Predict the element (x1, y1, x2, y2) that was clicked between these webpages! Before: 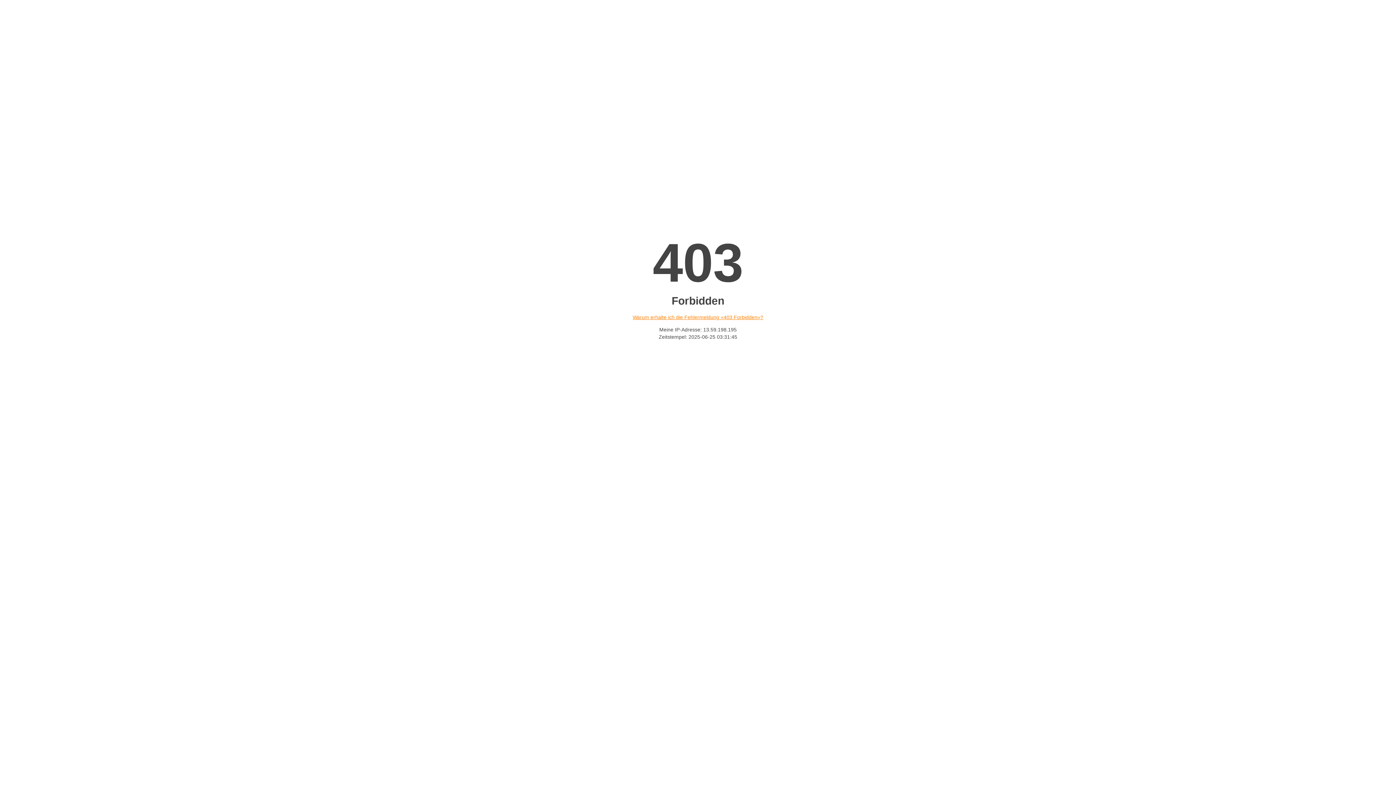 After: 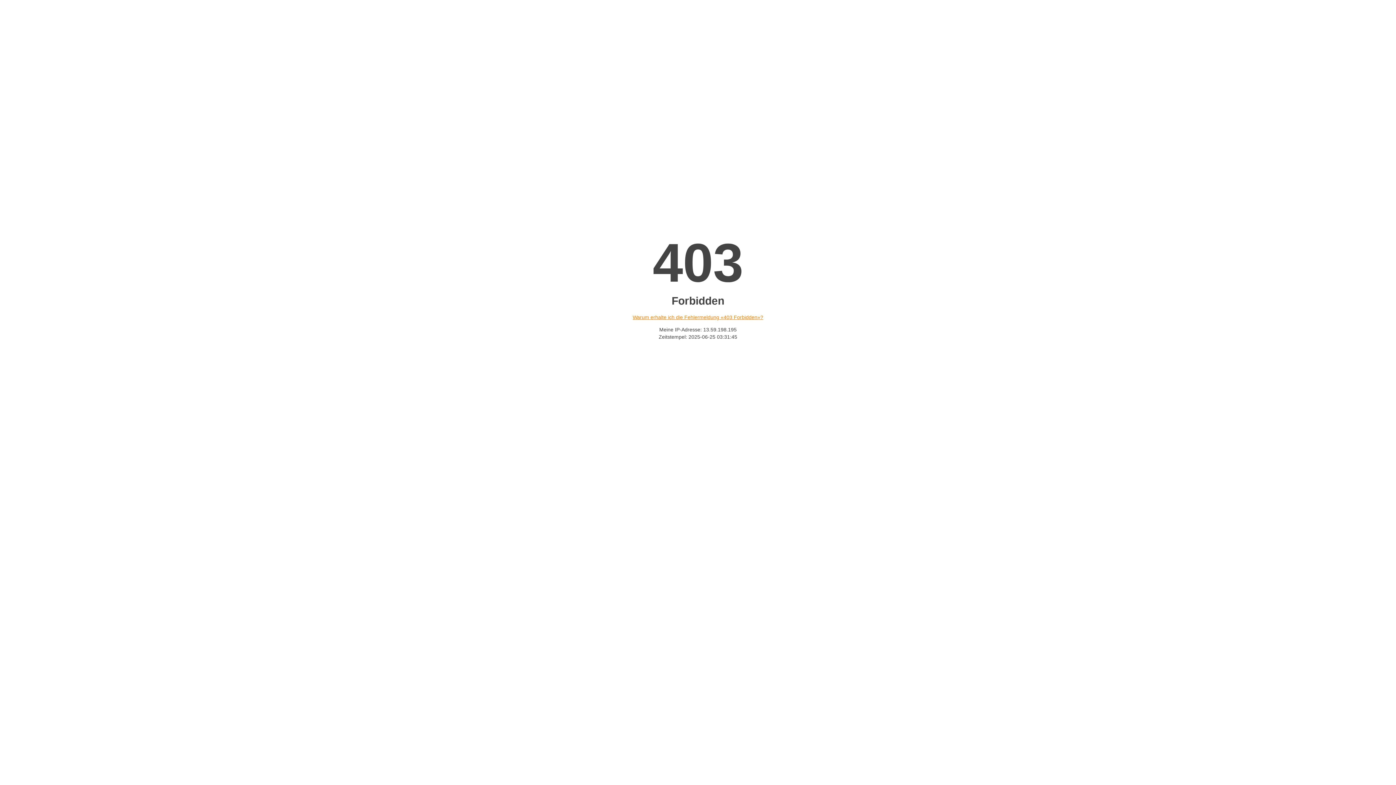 Action: label: Warum erhalte ich die Fehlermeldung «403 Forbidden»? bbox: (632, 314, 763, 320)